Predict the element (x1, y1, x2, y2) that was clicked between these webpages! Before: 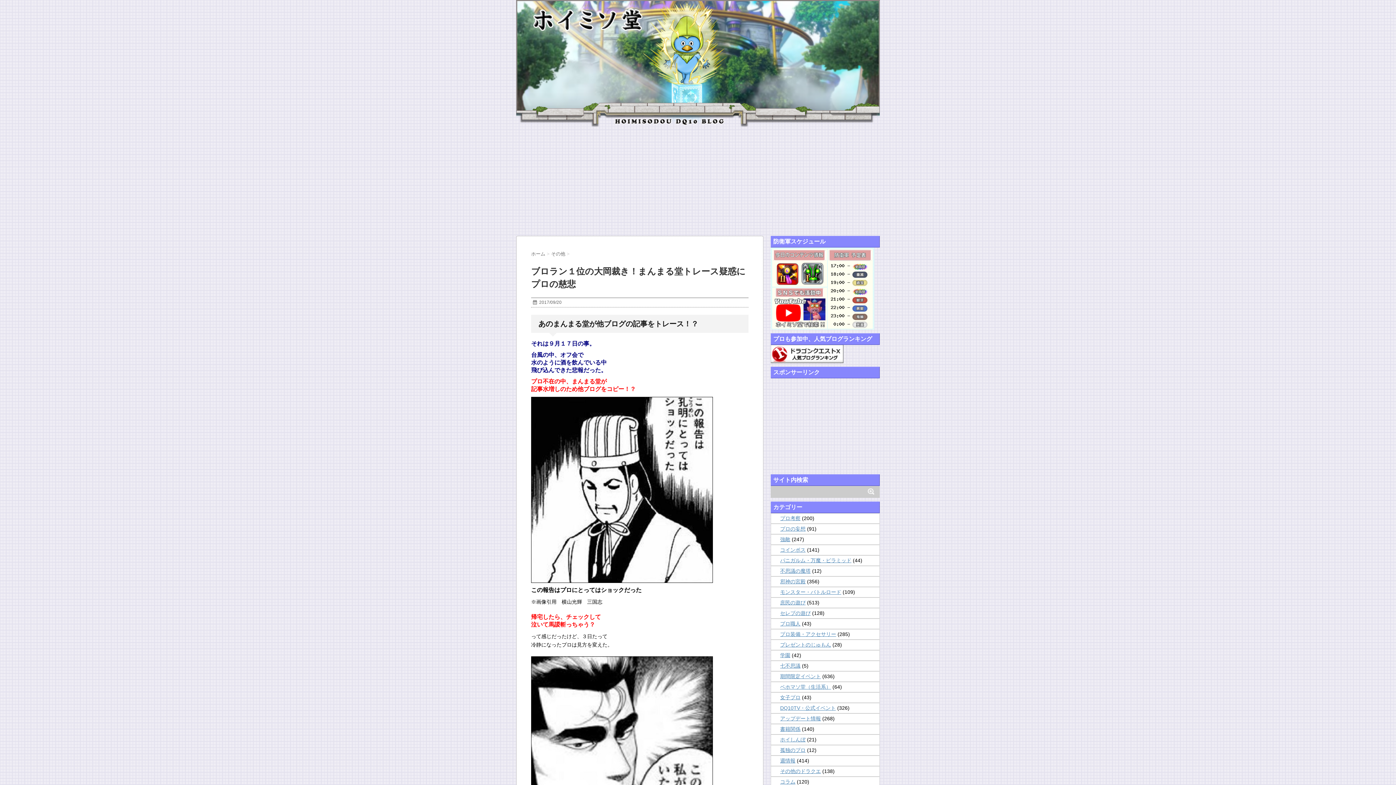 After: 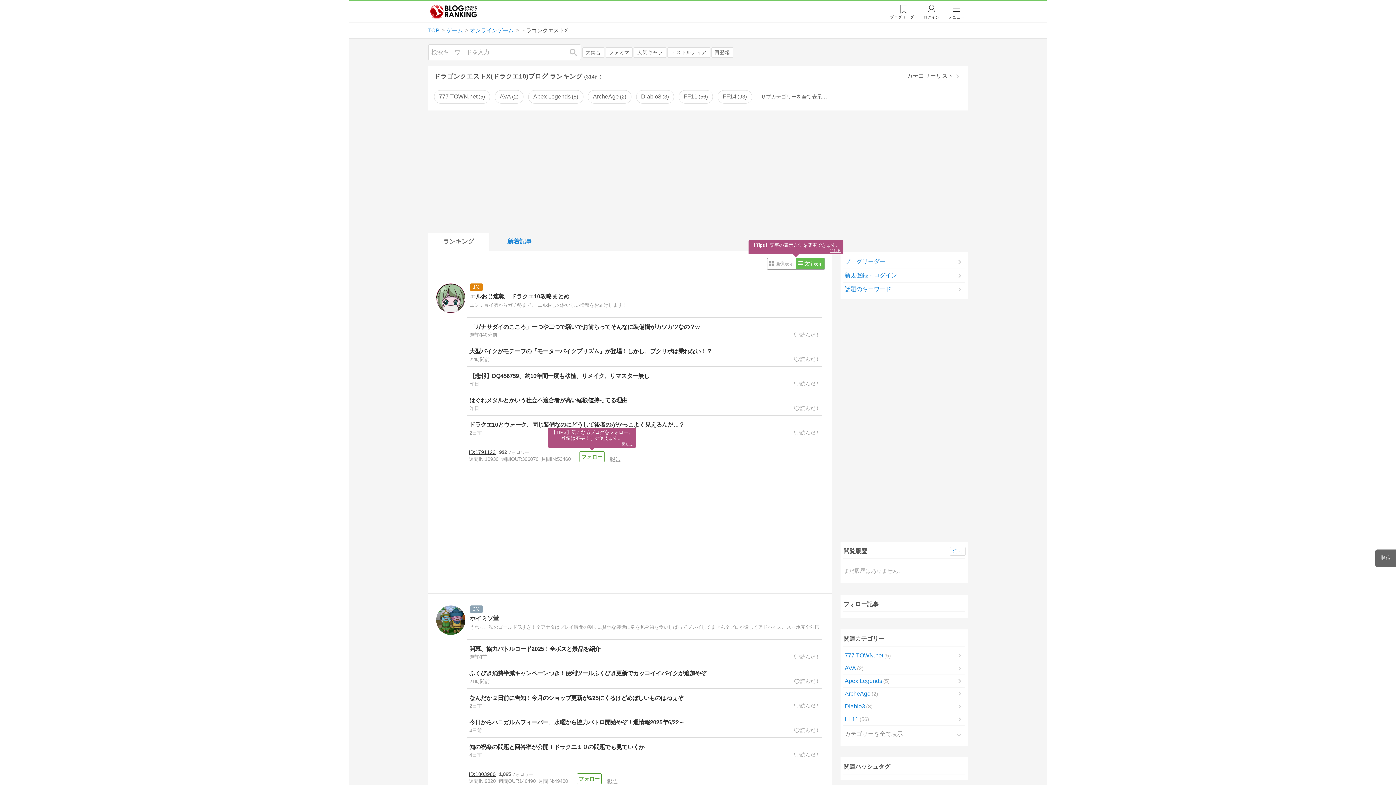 Action: bbox: (770, 344, 880, 363)